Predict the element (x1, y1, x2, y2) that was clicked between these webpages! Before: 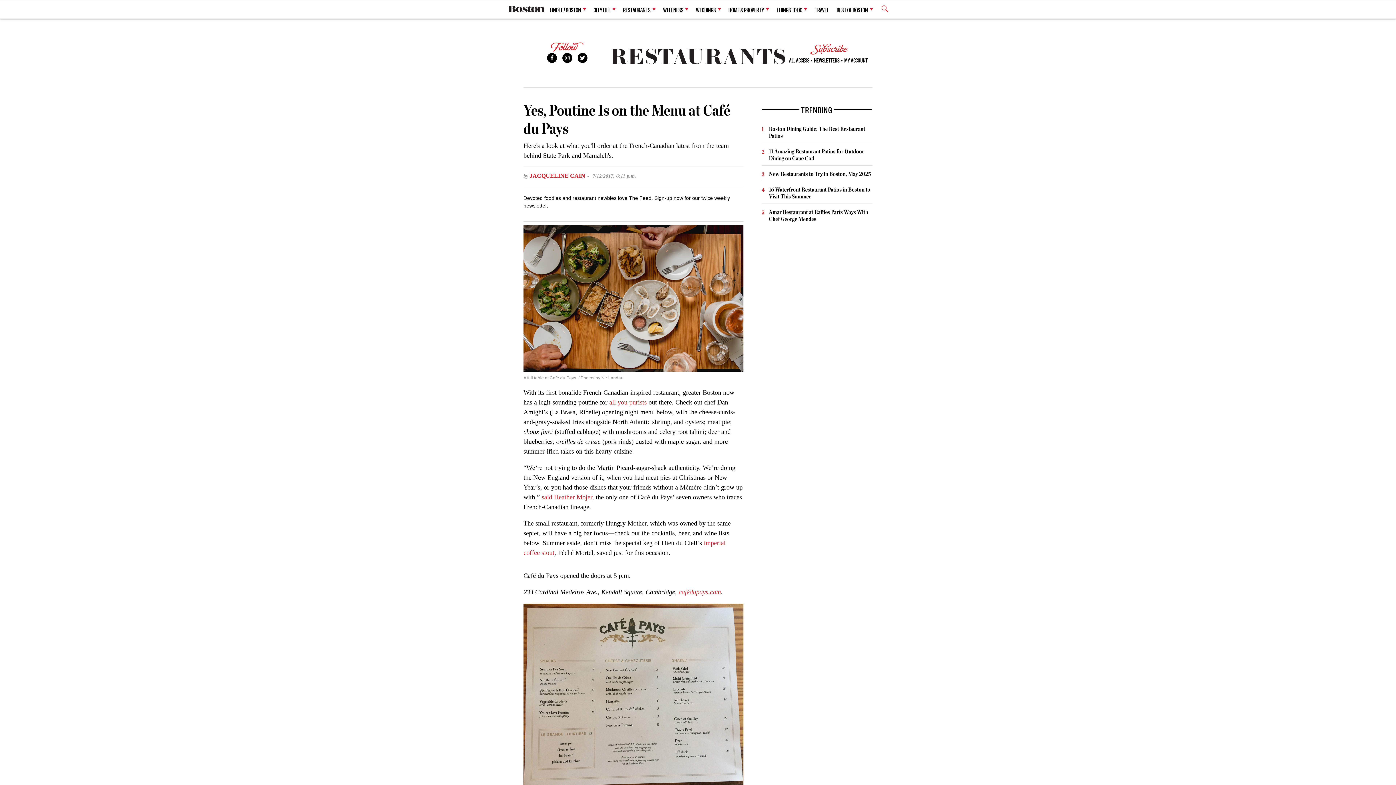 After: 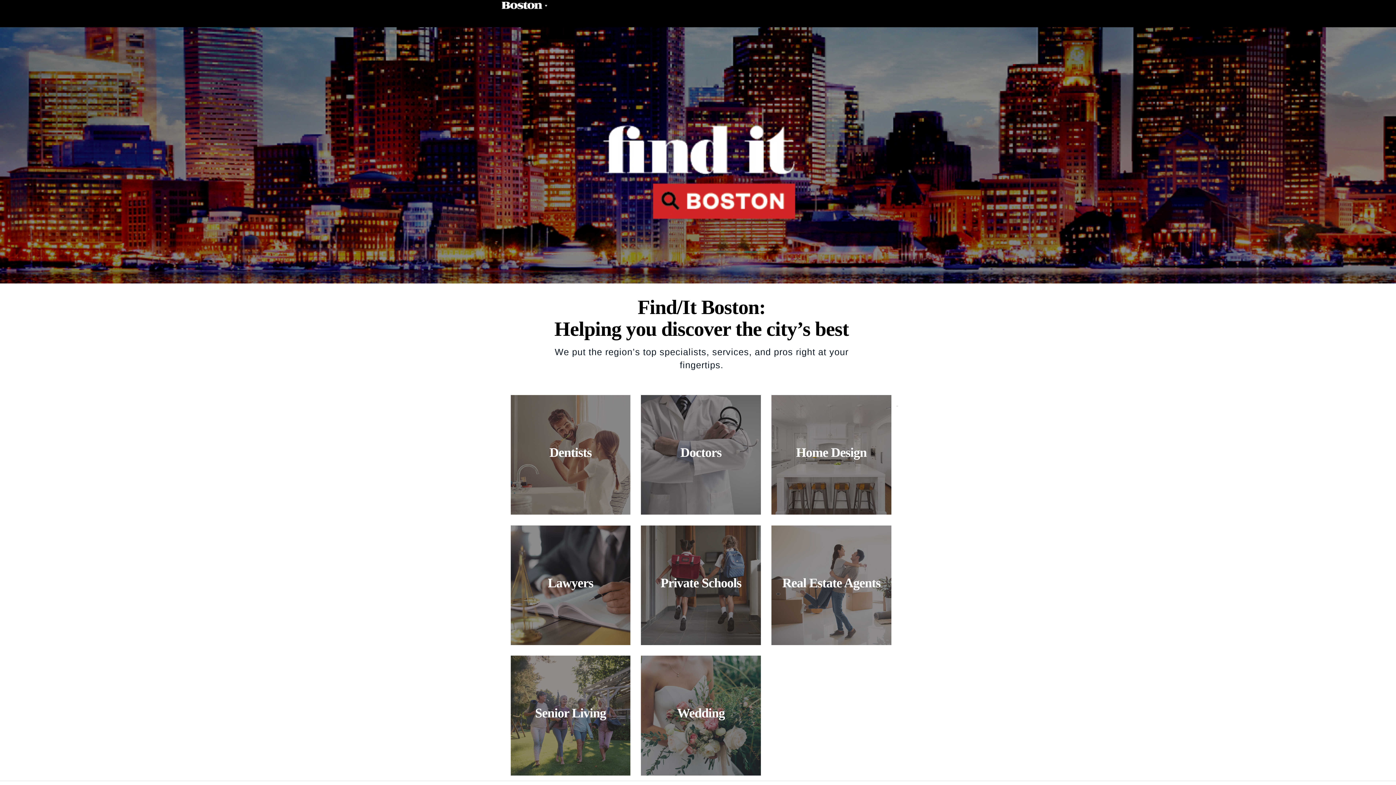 Action: bbox: (550, 1, 586, 17) label: FIND IT / BOSTON